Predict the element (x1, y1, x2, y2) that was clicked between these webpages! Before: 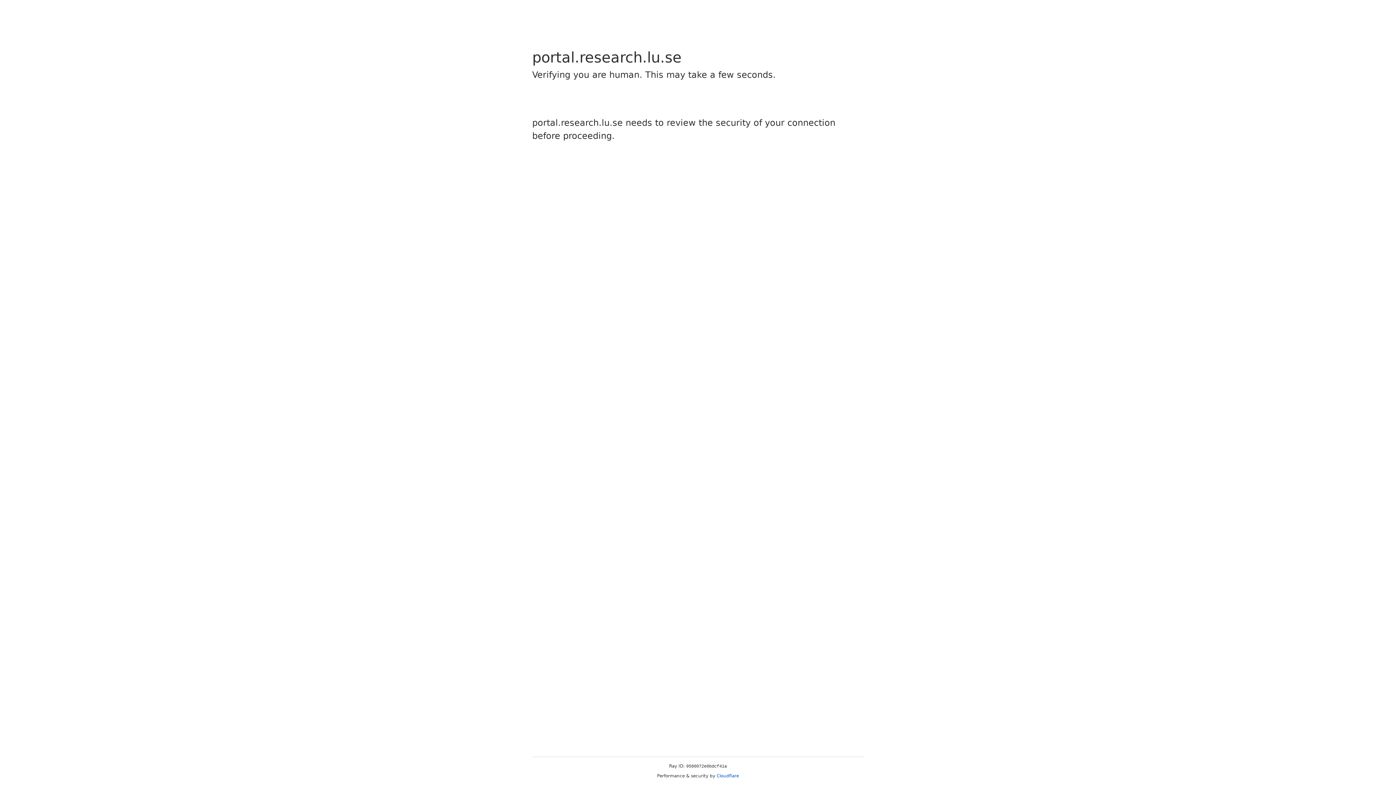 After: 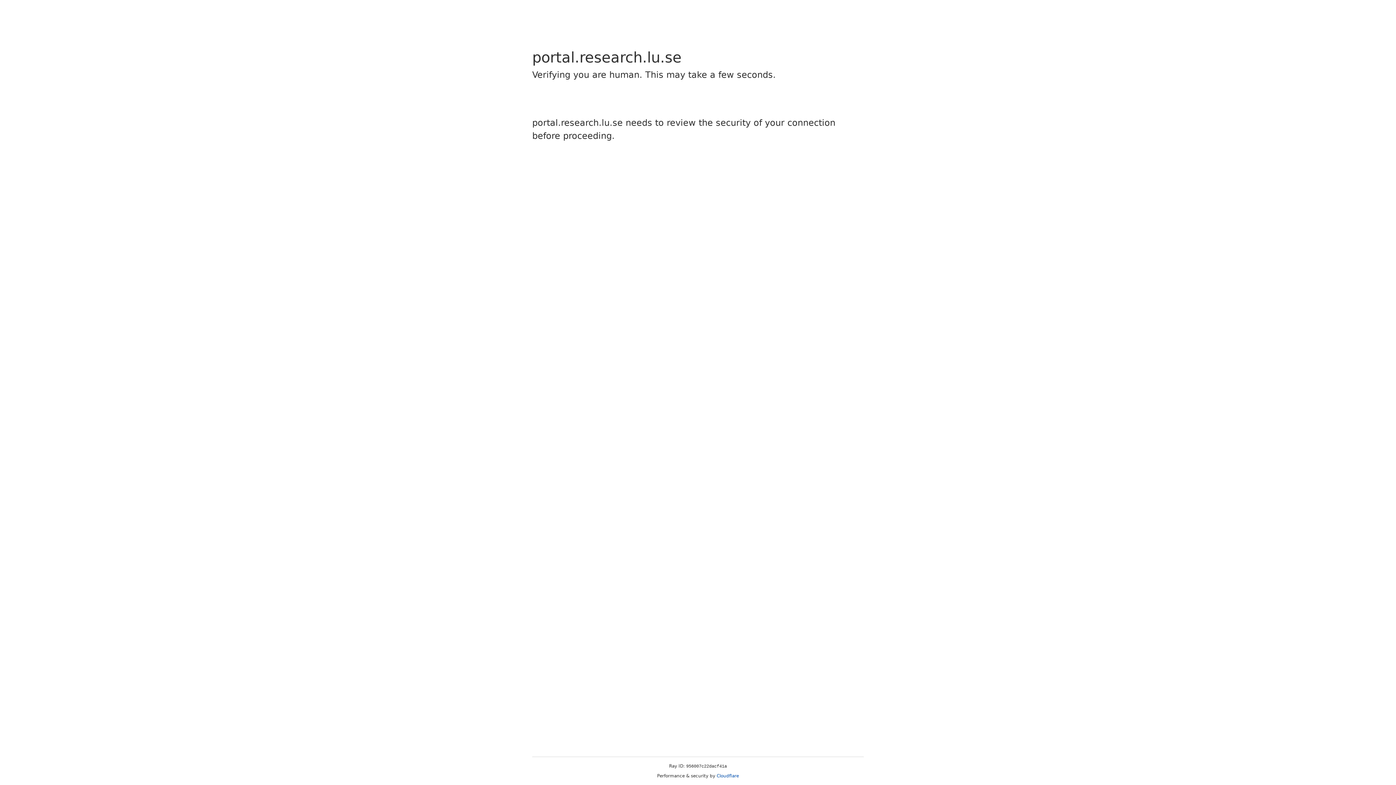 Action: bbox: (716, 773, 739, 778) label: Cloudflare